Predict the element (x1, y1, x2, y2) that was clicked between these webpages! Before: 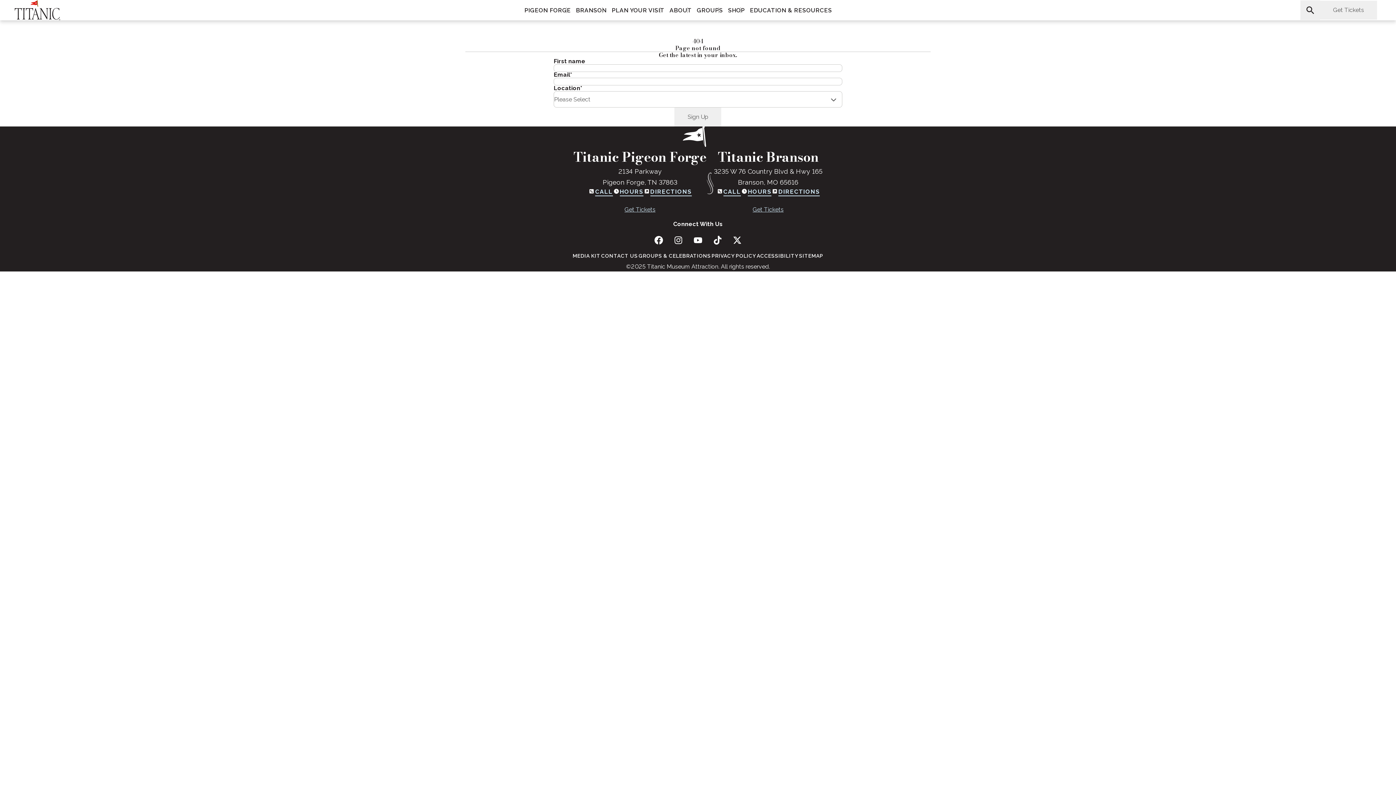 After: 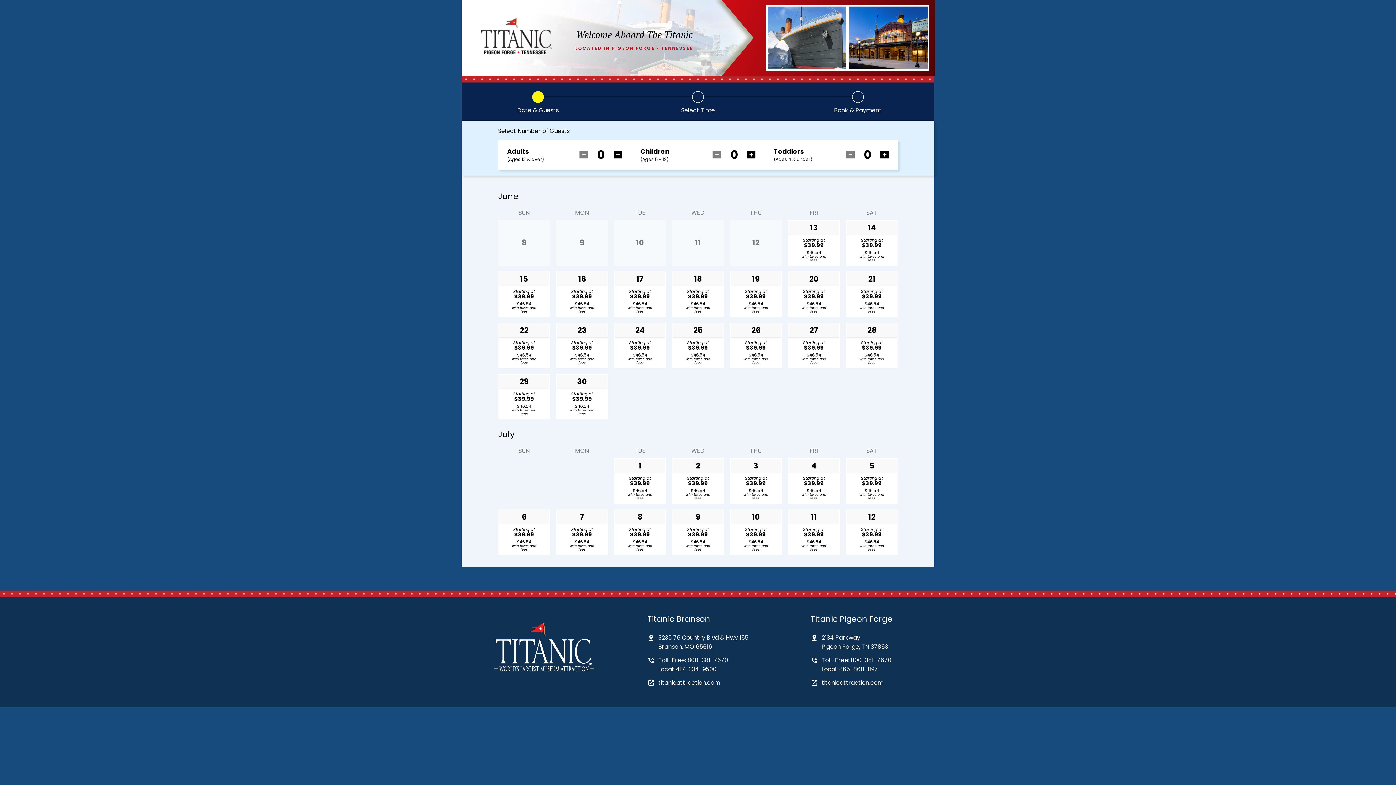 Action: bbox: (612, 187, 643, 195) label: HOURS